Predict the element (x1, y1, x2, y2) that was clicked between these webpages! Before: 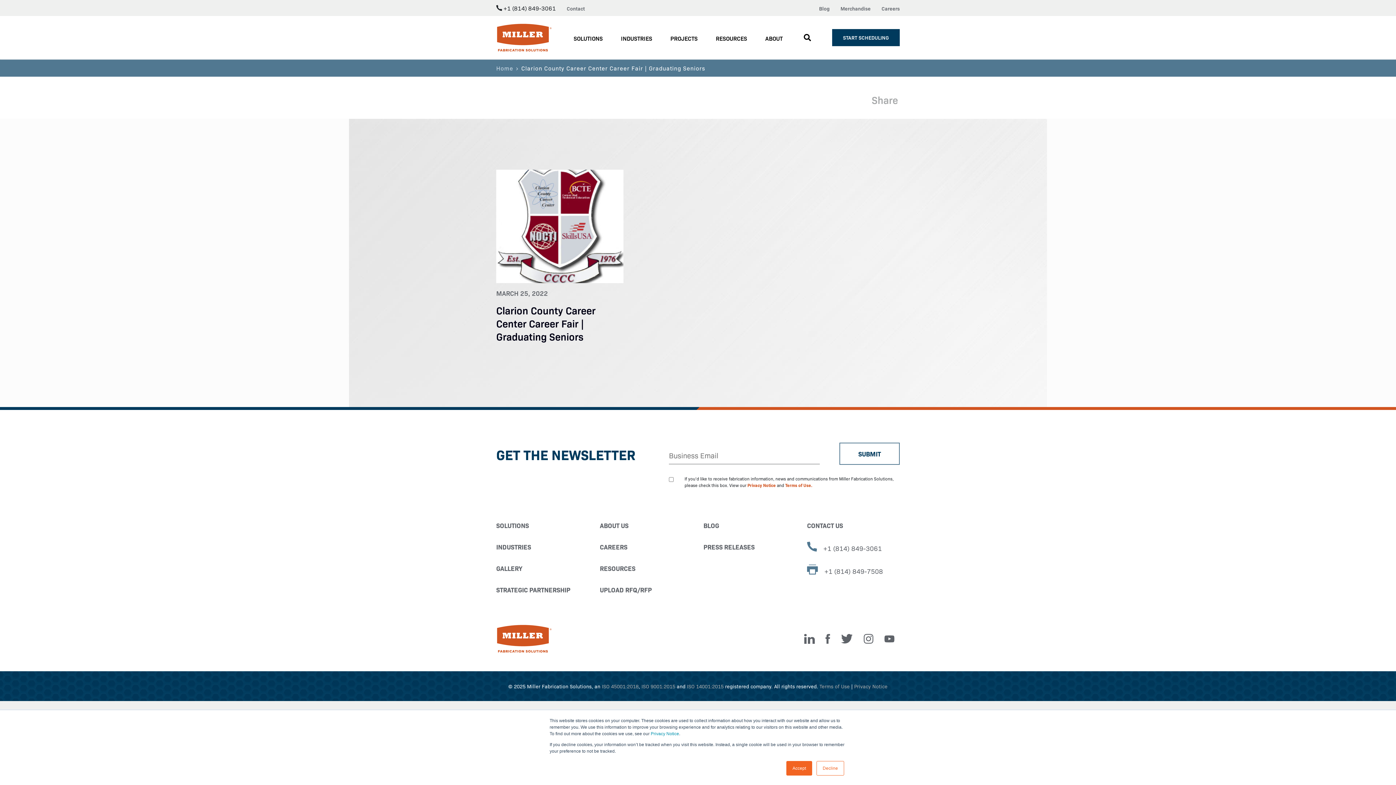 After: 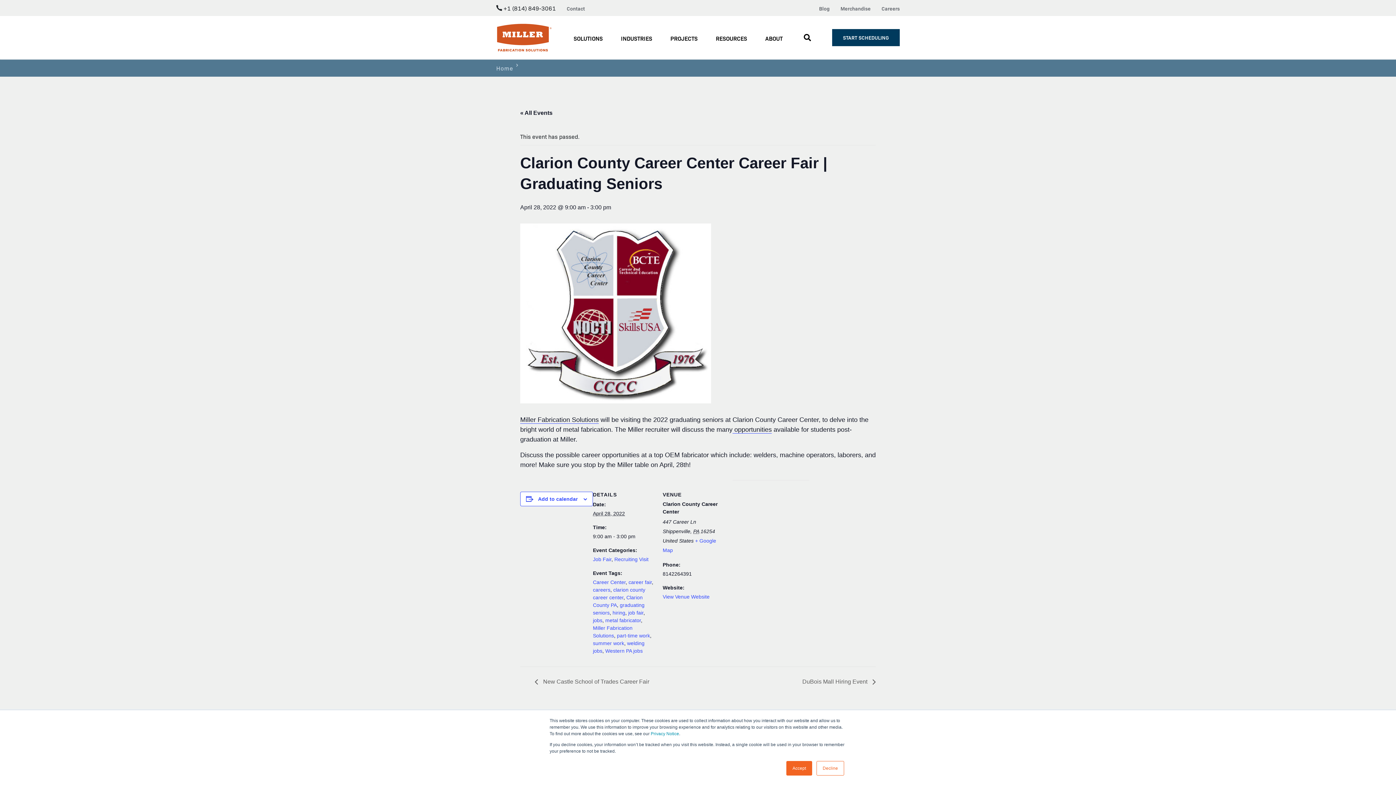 Action: bbox: (496, 302, 595, 343) label: Clarion County Career Center Career Fair | Graduating Seniors